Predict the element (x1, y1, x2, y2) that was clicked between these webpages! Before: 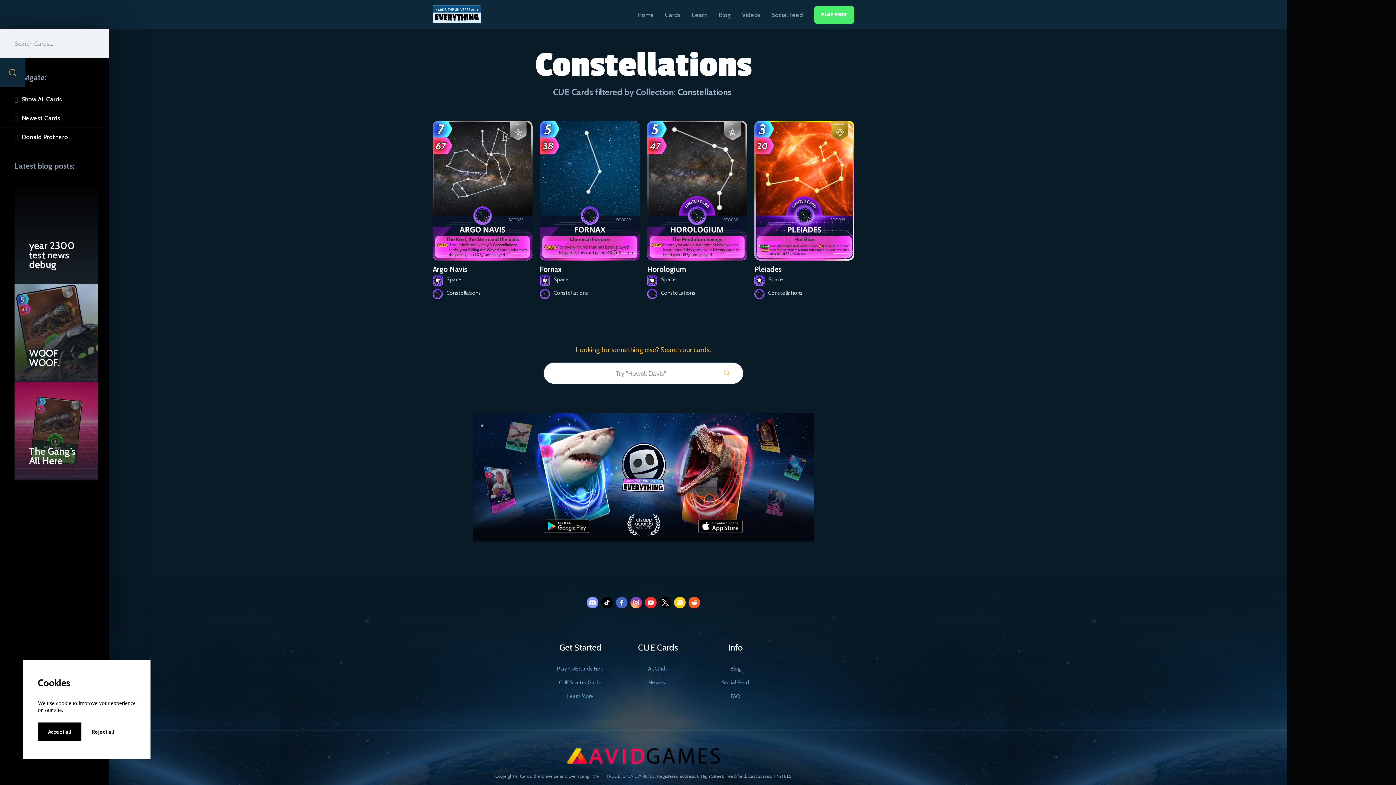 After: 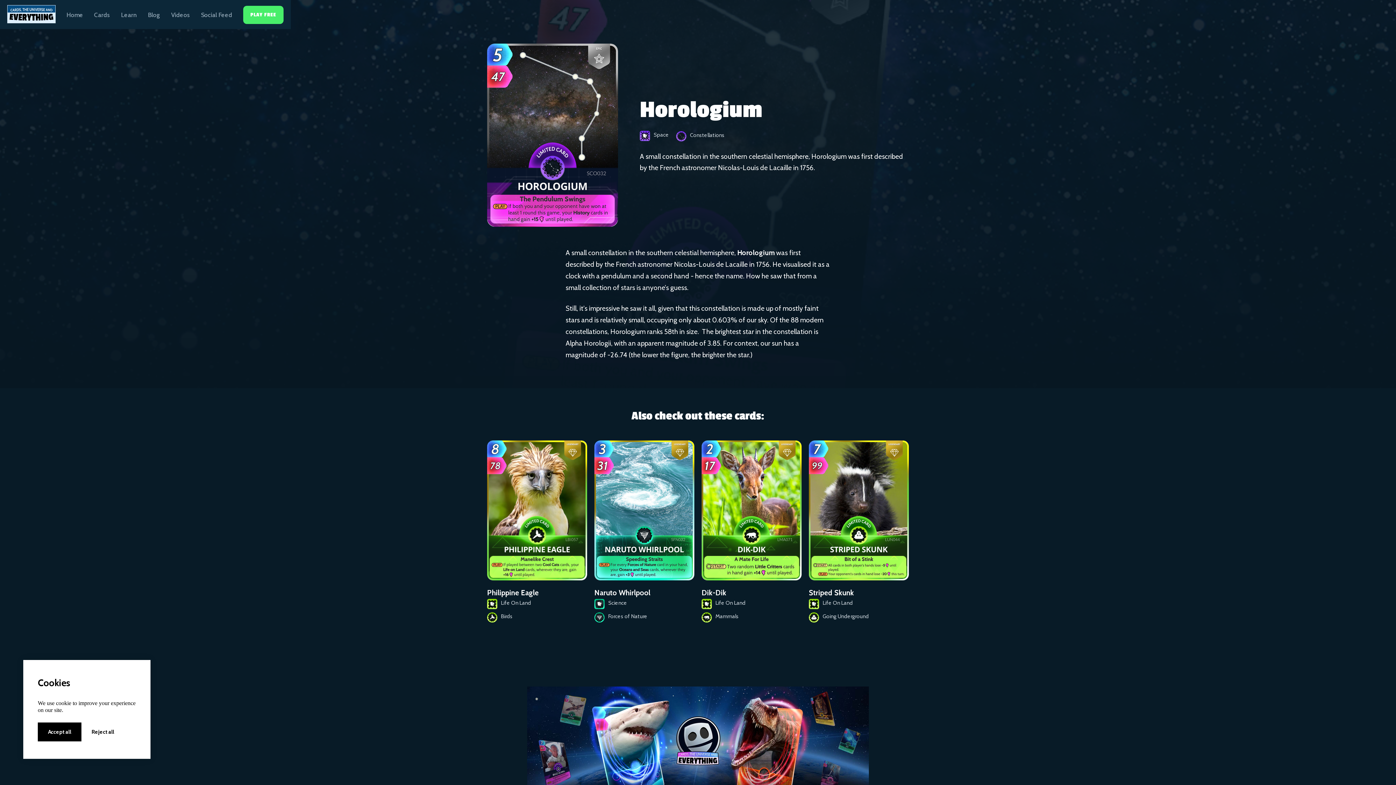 Action: bbox: (647, 120, 747, 260)